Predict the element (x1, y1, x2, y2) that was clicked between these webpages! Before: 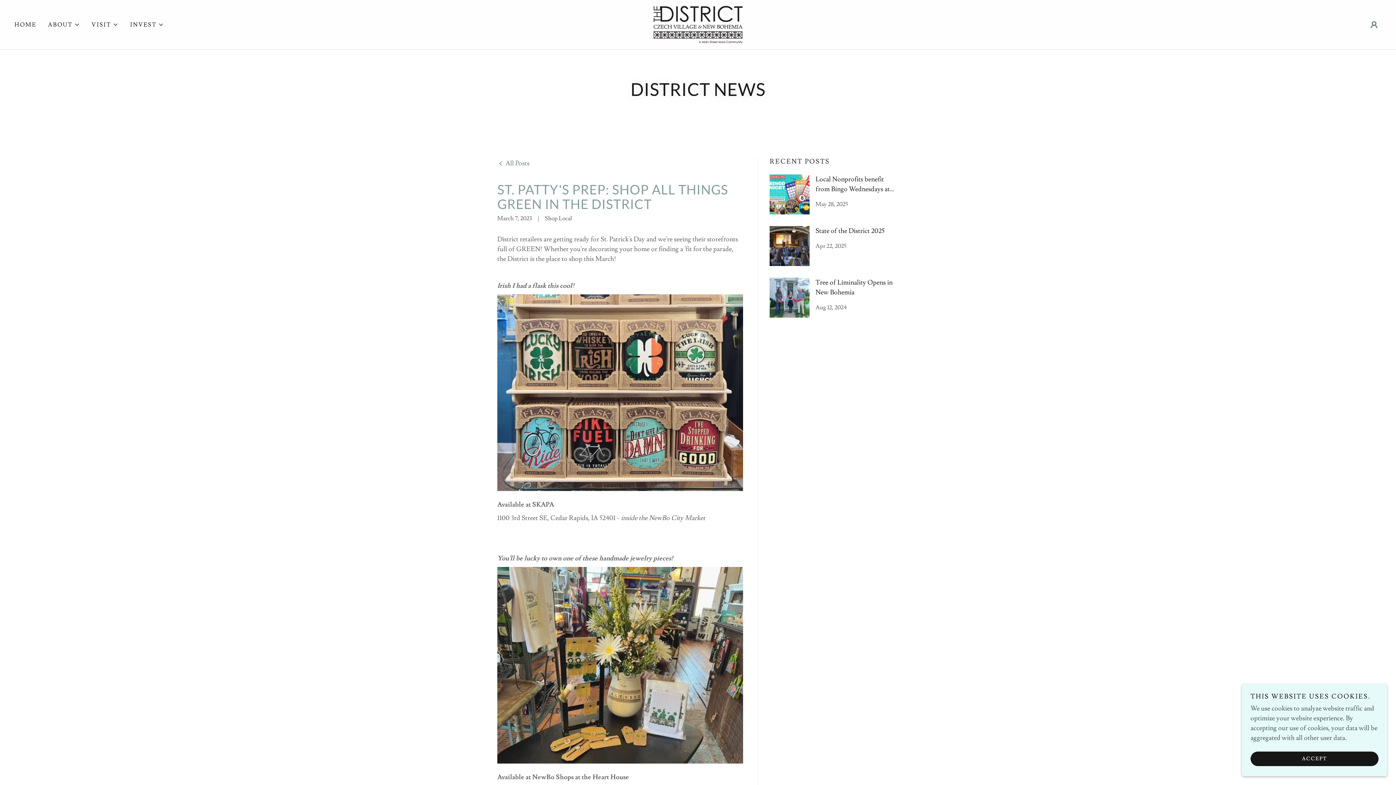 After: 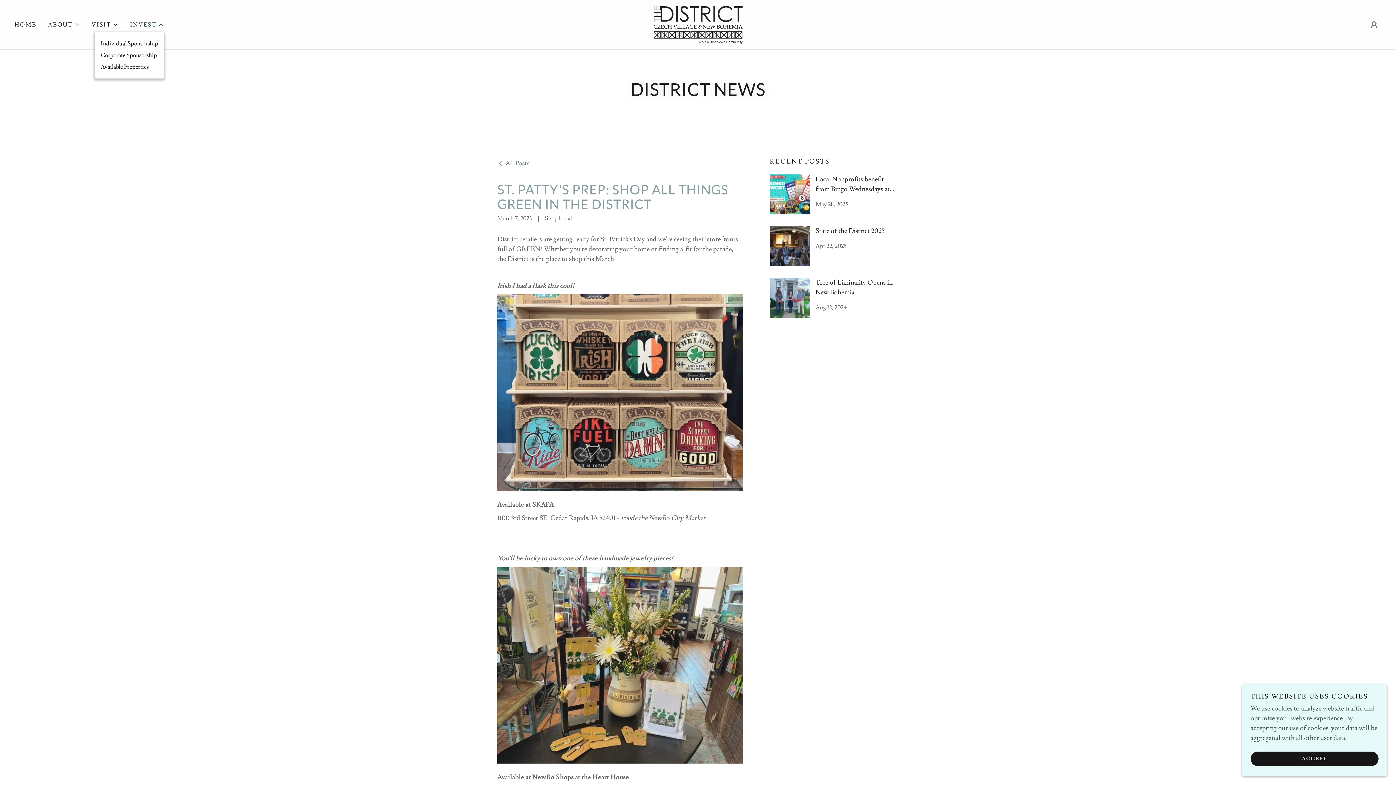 Action: bbox: (130, 20, 164, 29) label: INVEST